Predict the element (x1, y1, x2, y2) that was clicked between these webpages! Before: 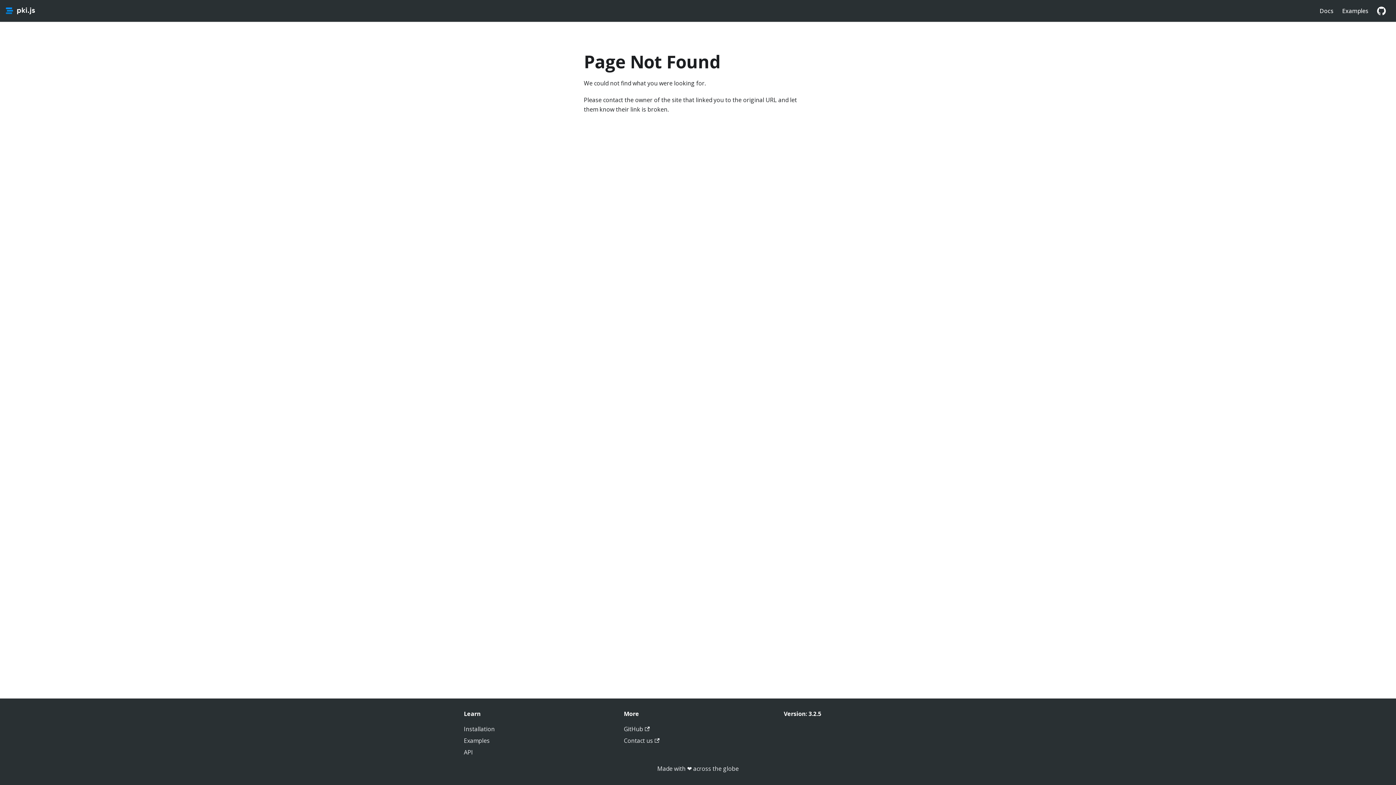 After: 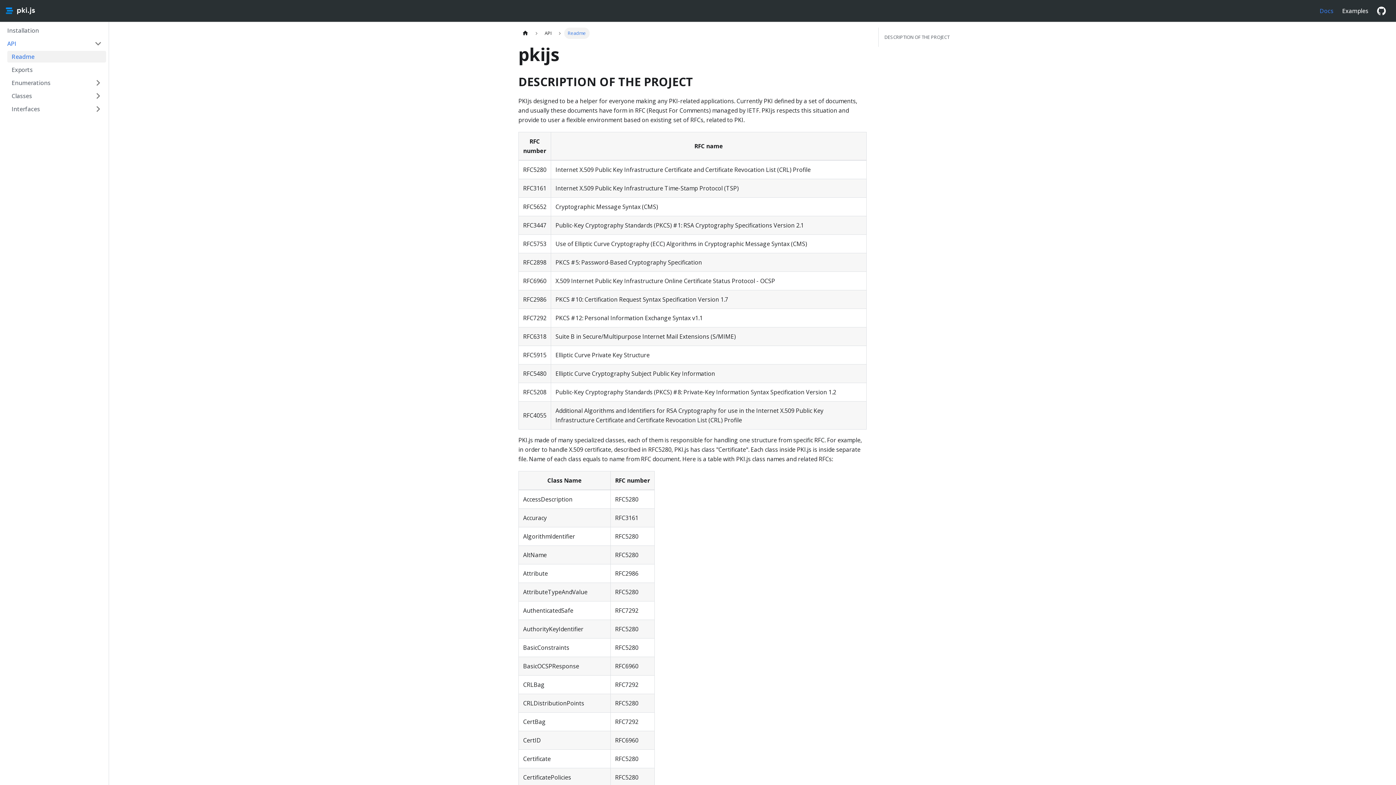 Action: label: API bbox: (464, 748, 473, 756)